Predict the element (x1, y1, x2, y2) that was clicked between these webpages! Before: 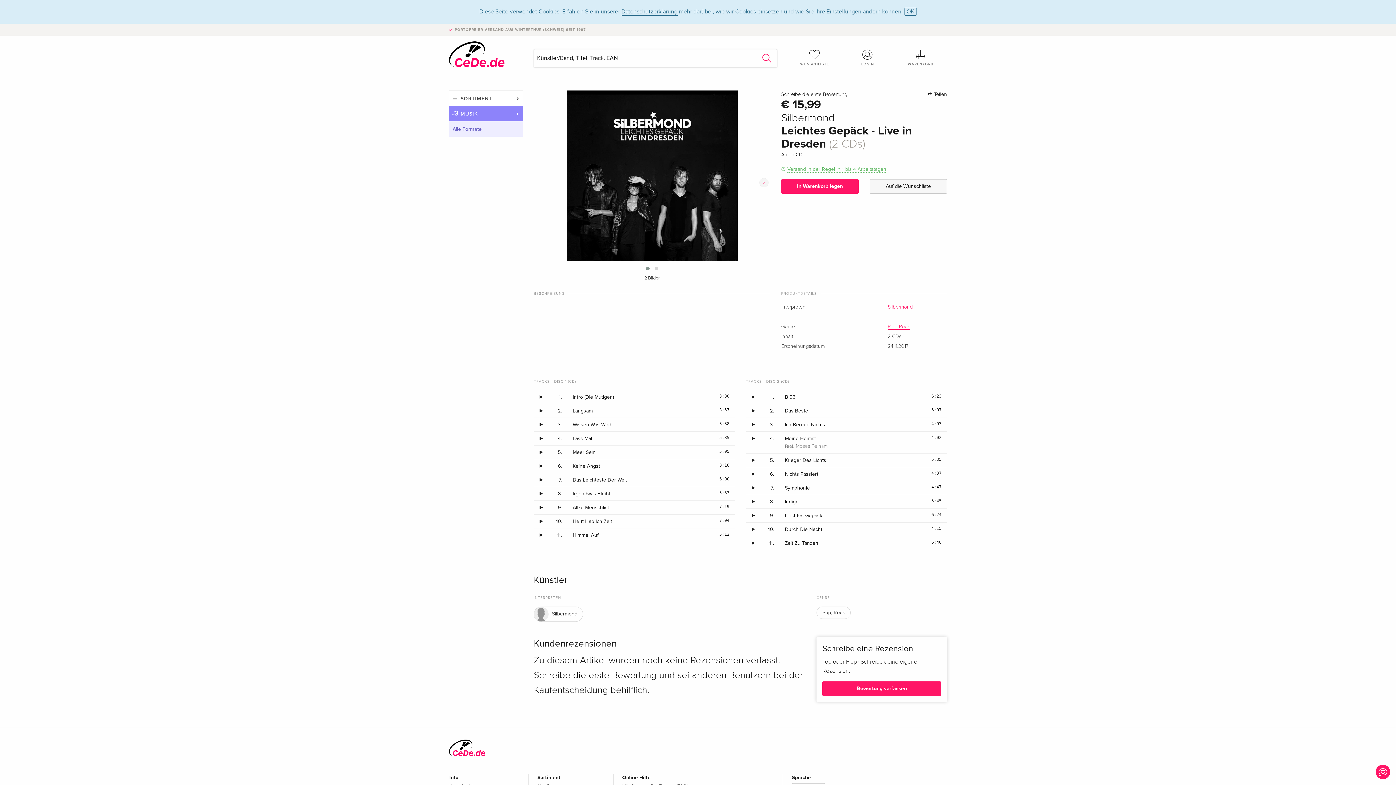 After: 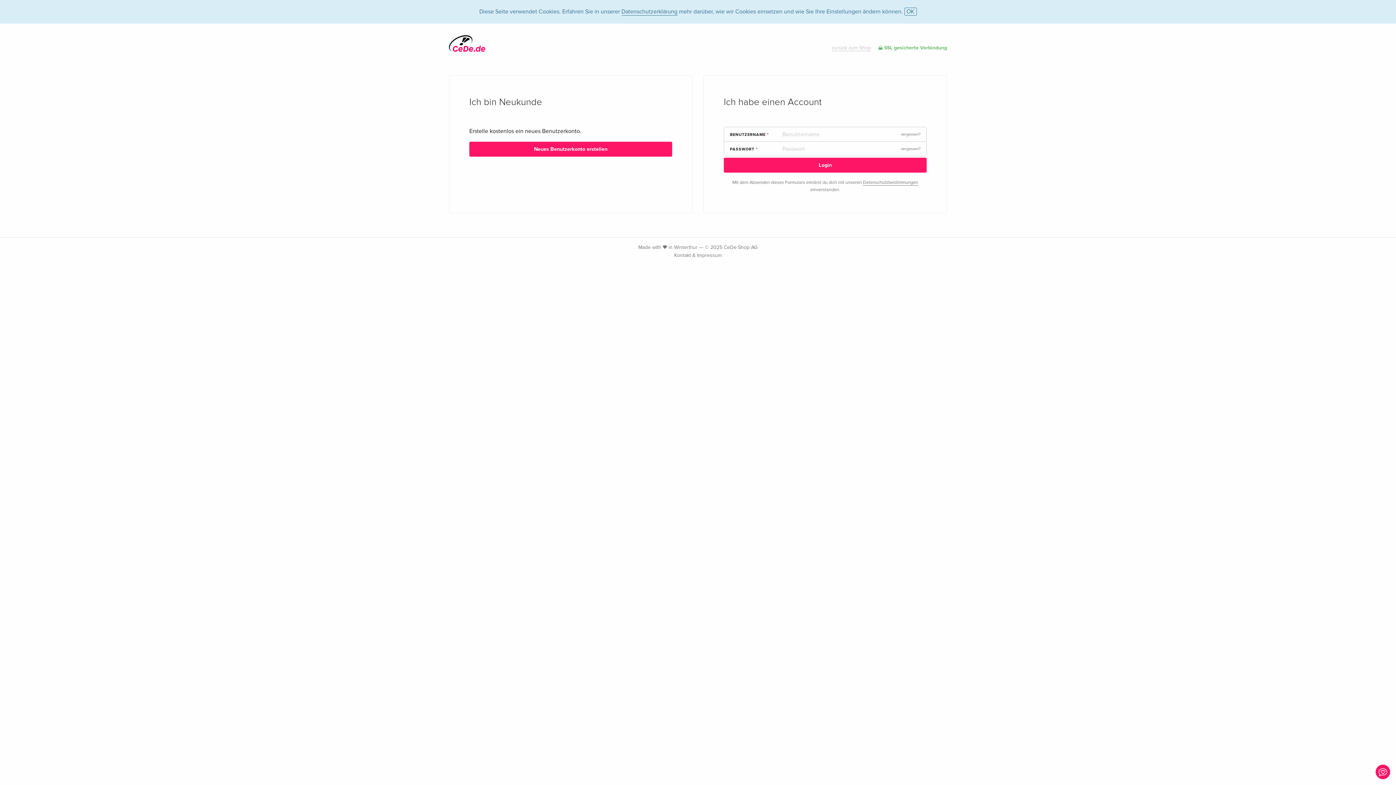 Action: label: Auf die Wunschliste bbox: (869, 179, 947, 193)